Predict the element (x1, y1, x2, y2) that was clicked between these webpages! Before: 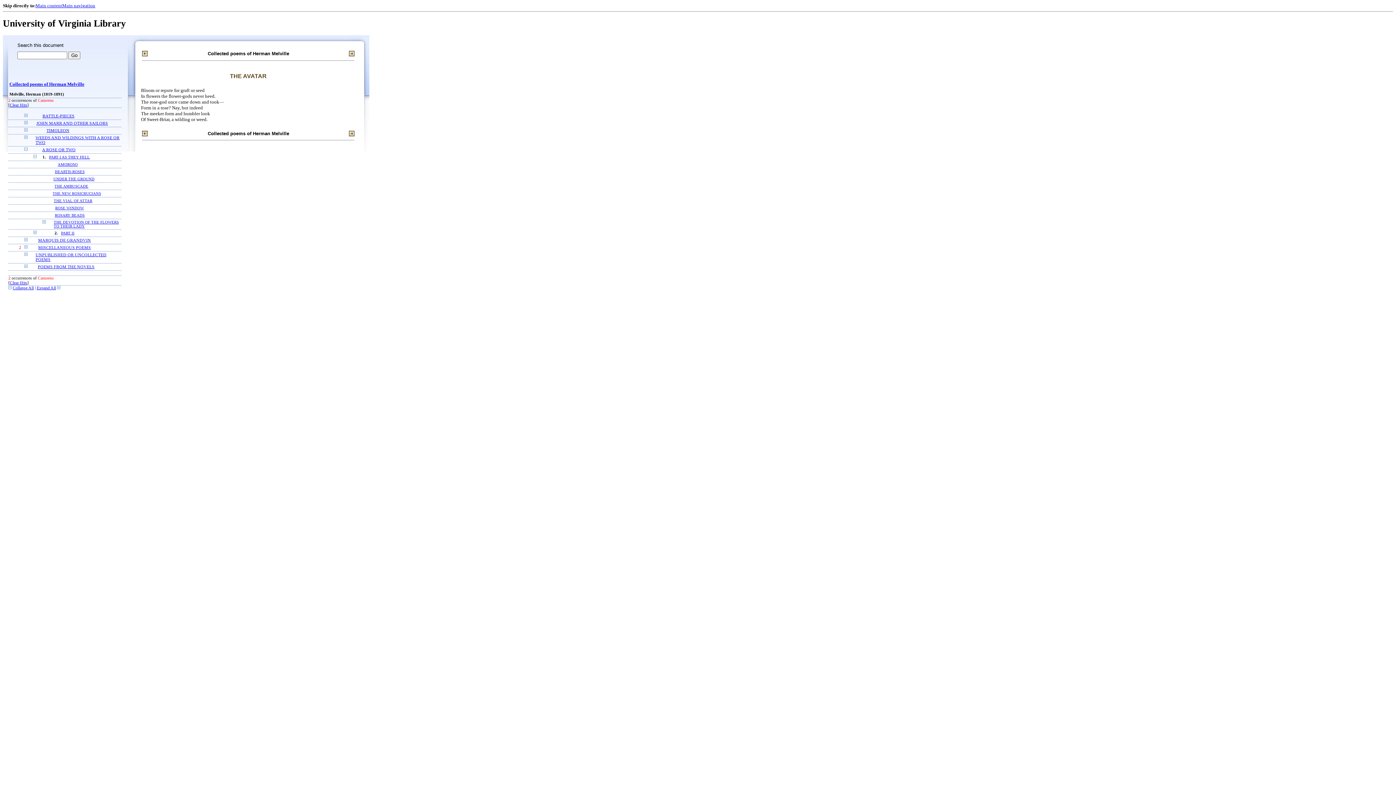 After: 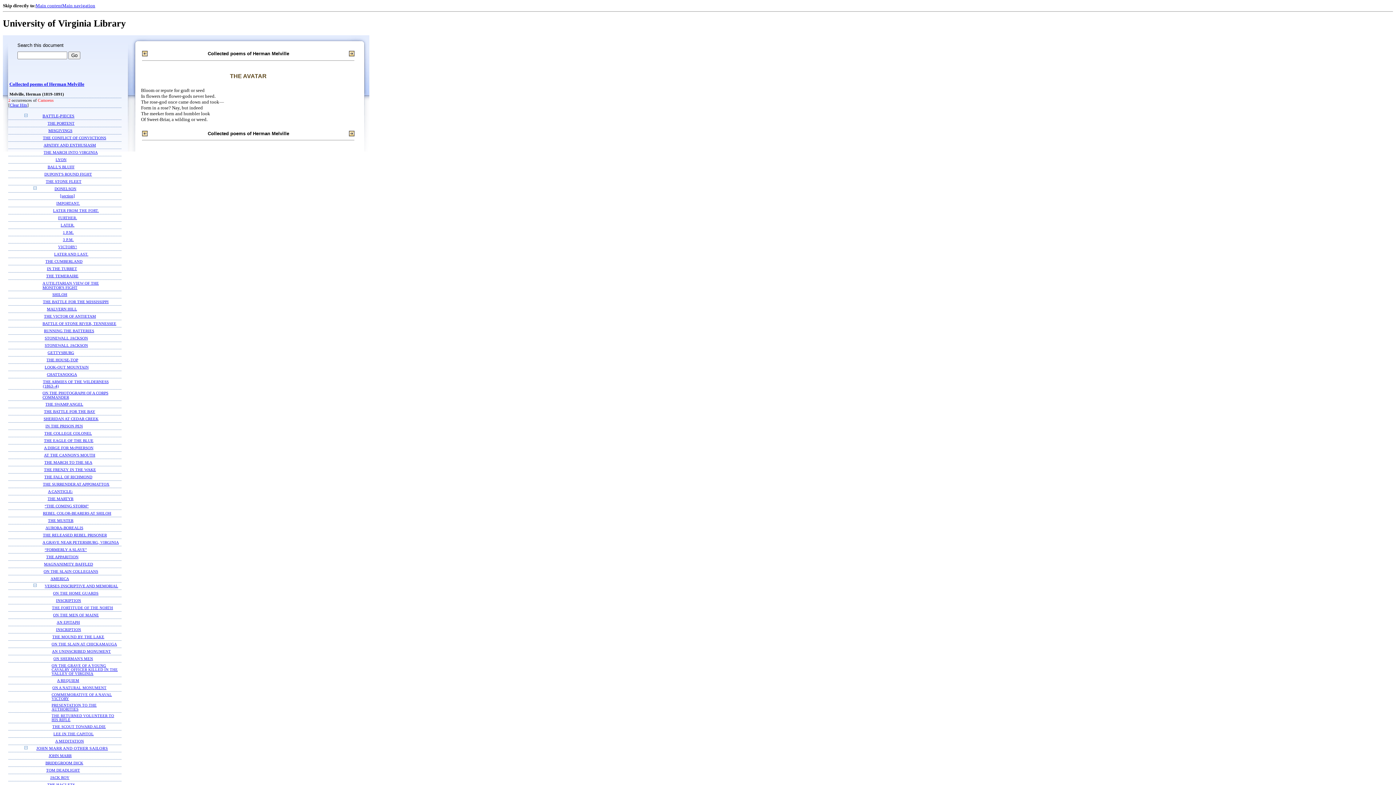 Action: bbox: (36, 285, 56, 290) label: Expand All